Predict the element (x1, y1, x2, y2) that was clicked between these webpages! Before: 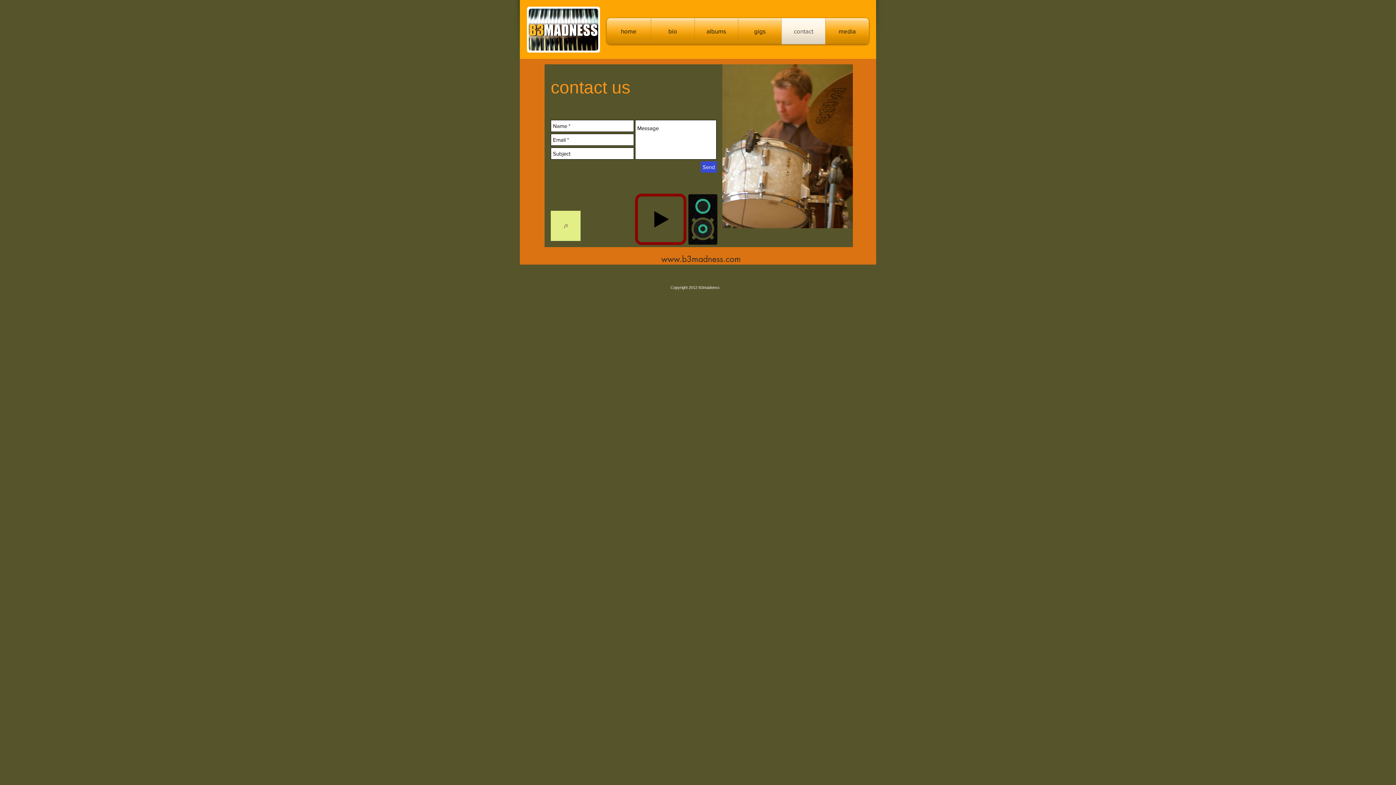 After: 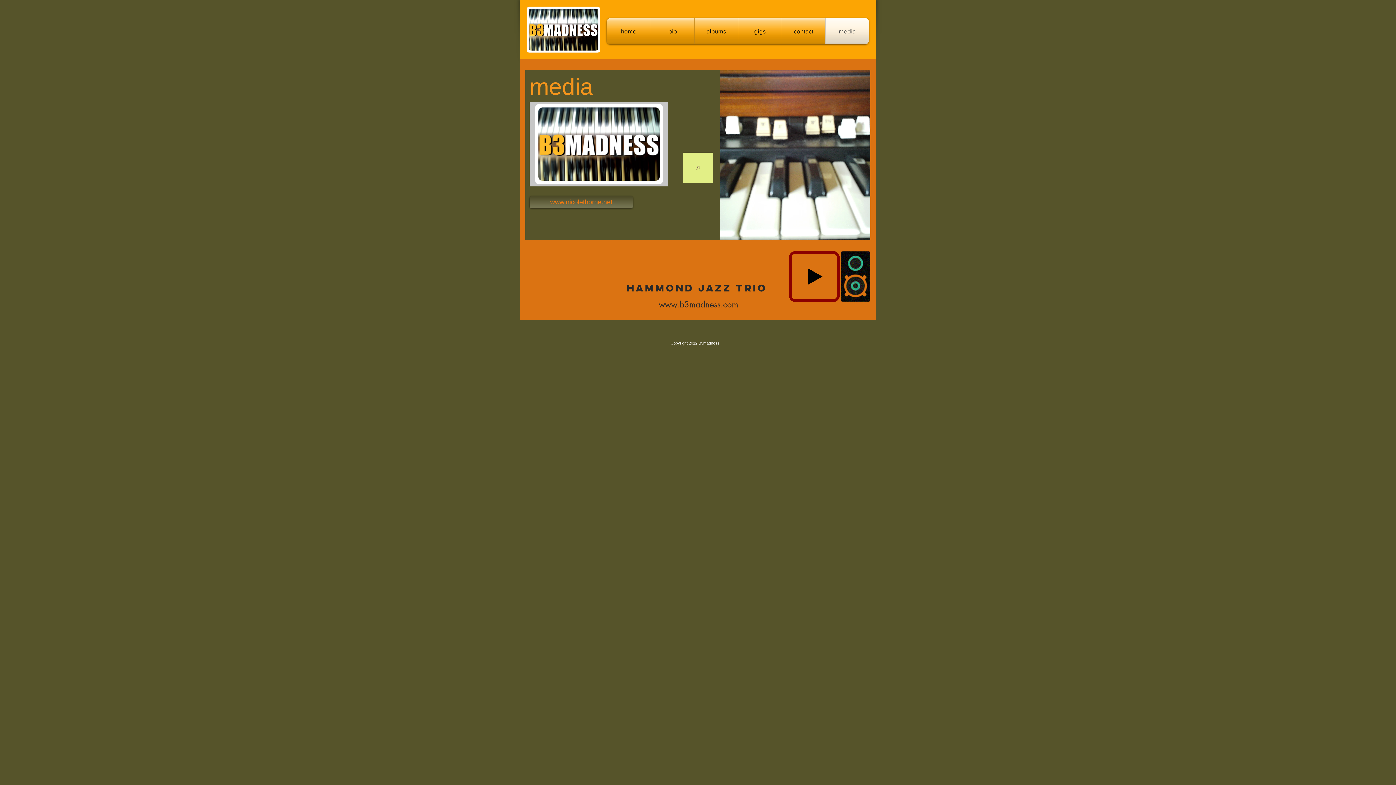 Action: bbox: (825, 18, 869, 44) label: media